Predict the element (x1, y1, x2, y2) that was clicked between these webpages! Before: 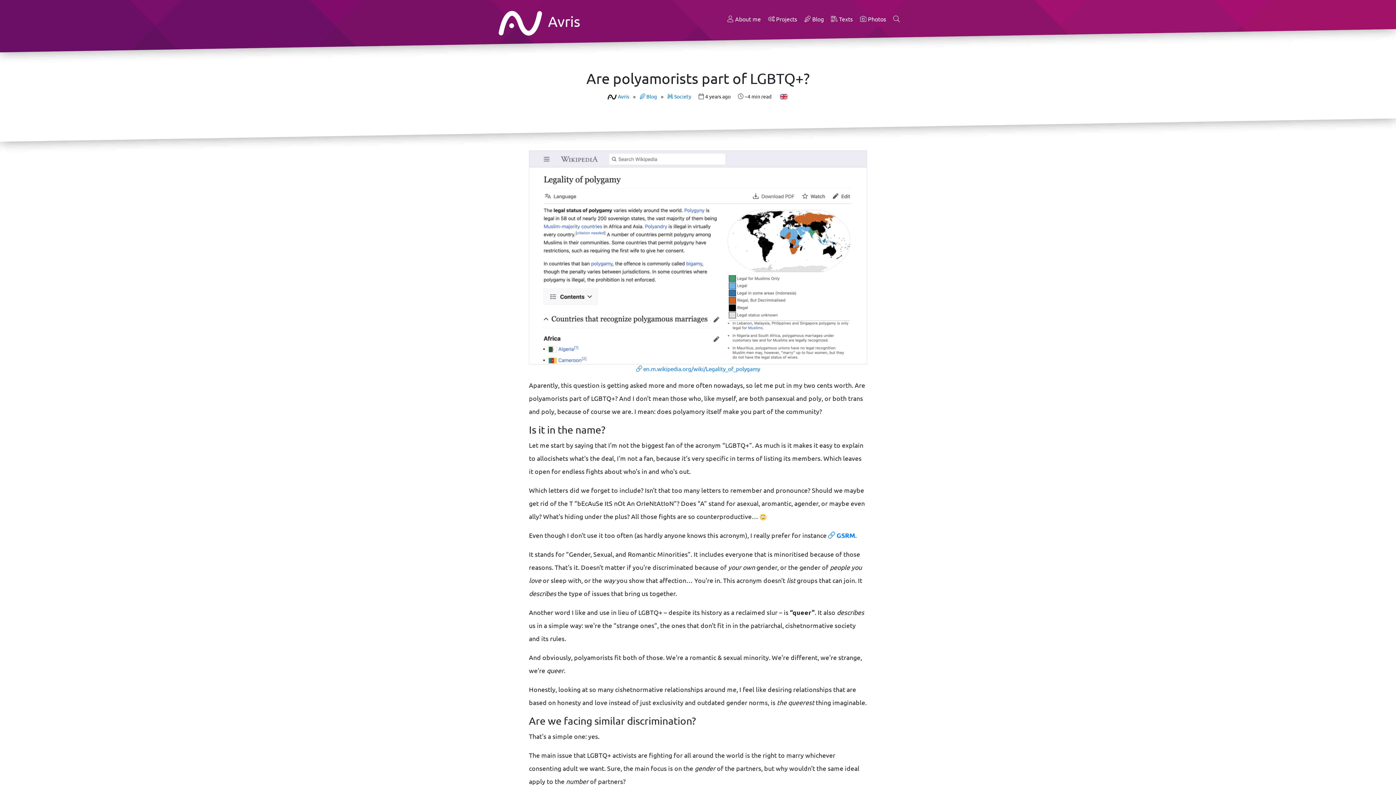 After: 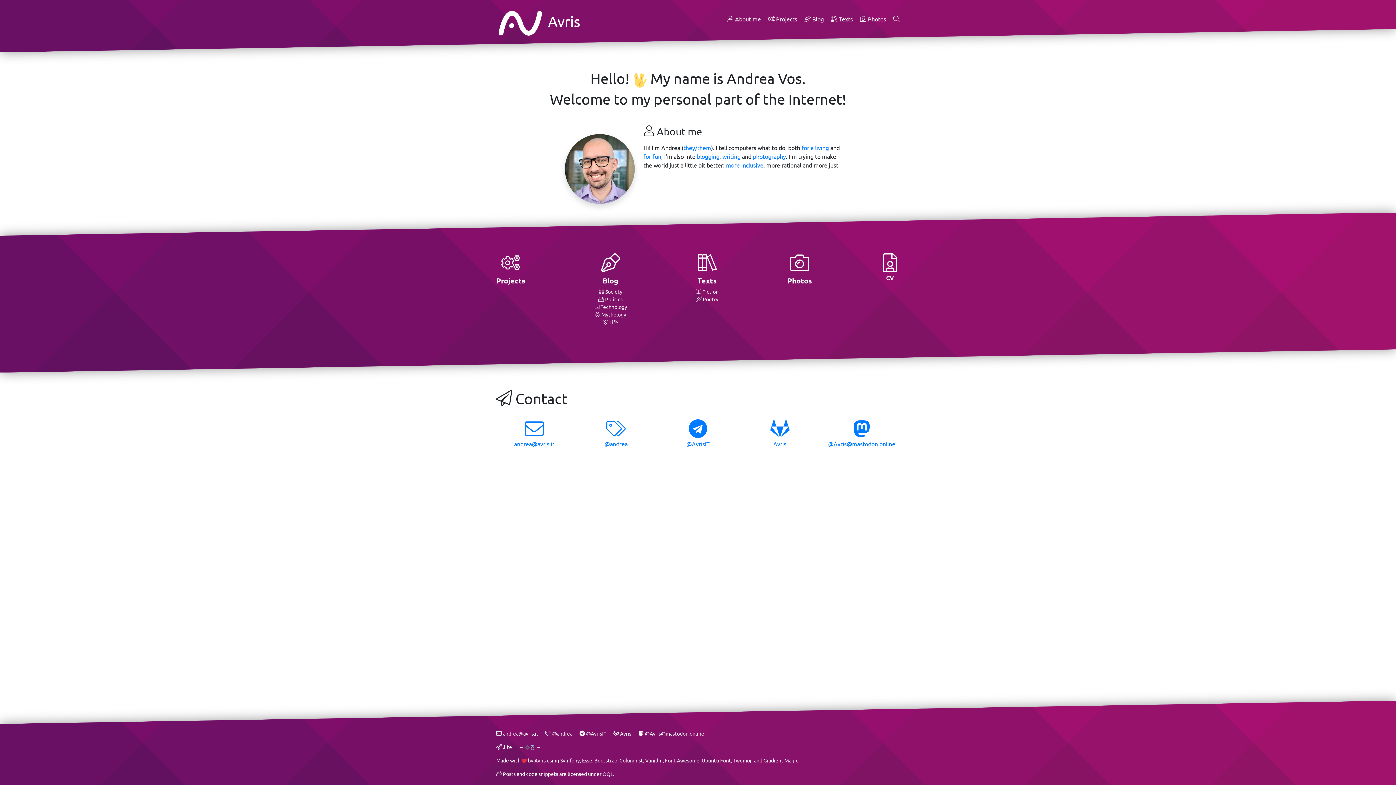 Action: bbox: (607, 93, 630, 99) label:  Avris 